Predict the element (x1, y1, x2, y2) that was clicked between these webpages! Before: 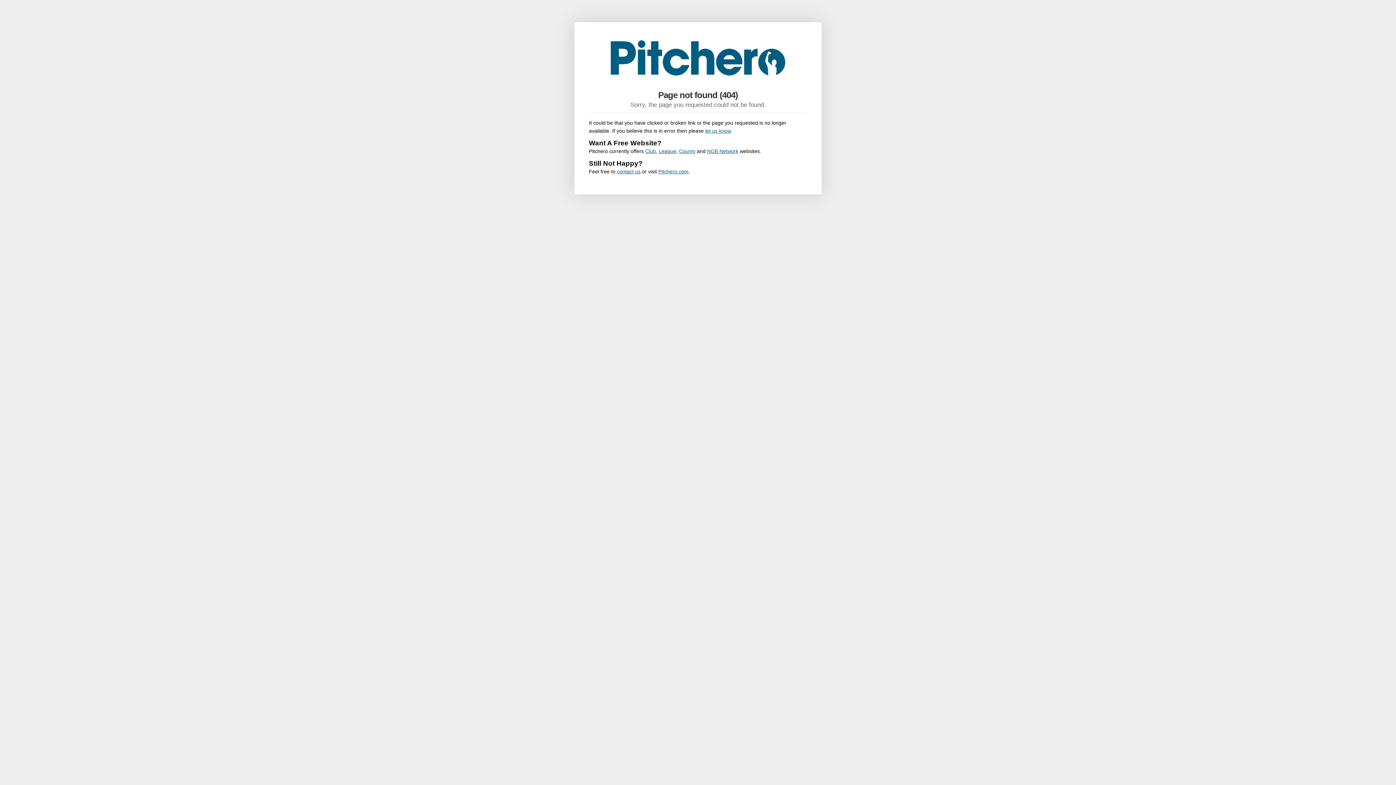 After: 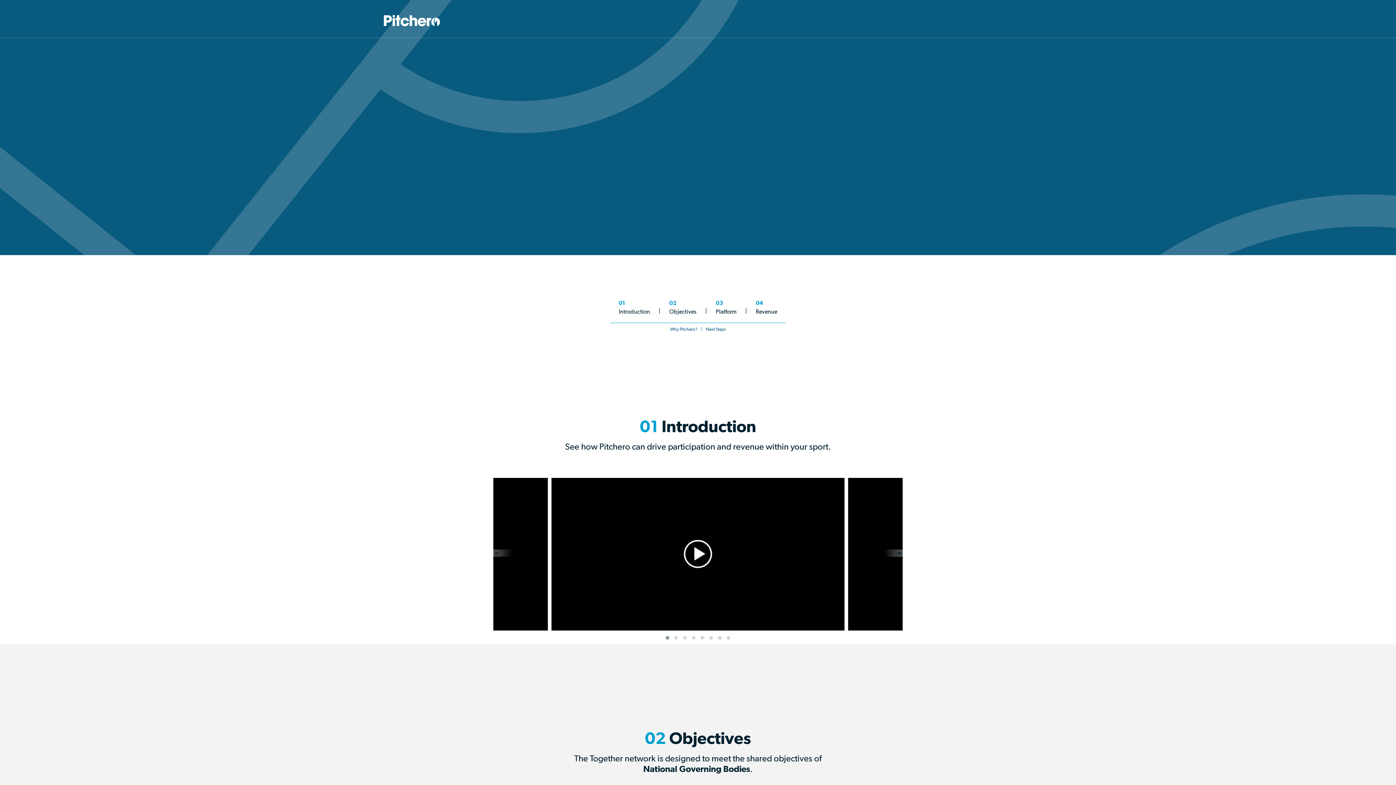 Action: bbox: (707, 148, 738, 154) label: NGB Network